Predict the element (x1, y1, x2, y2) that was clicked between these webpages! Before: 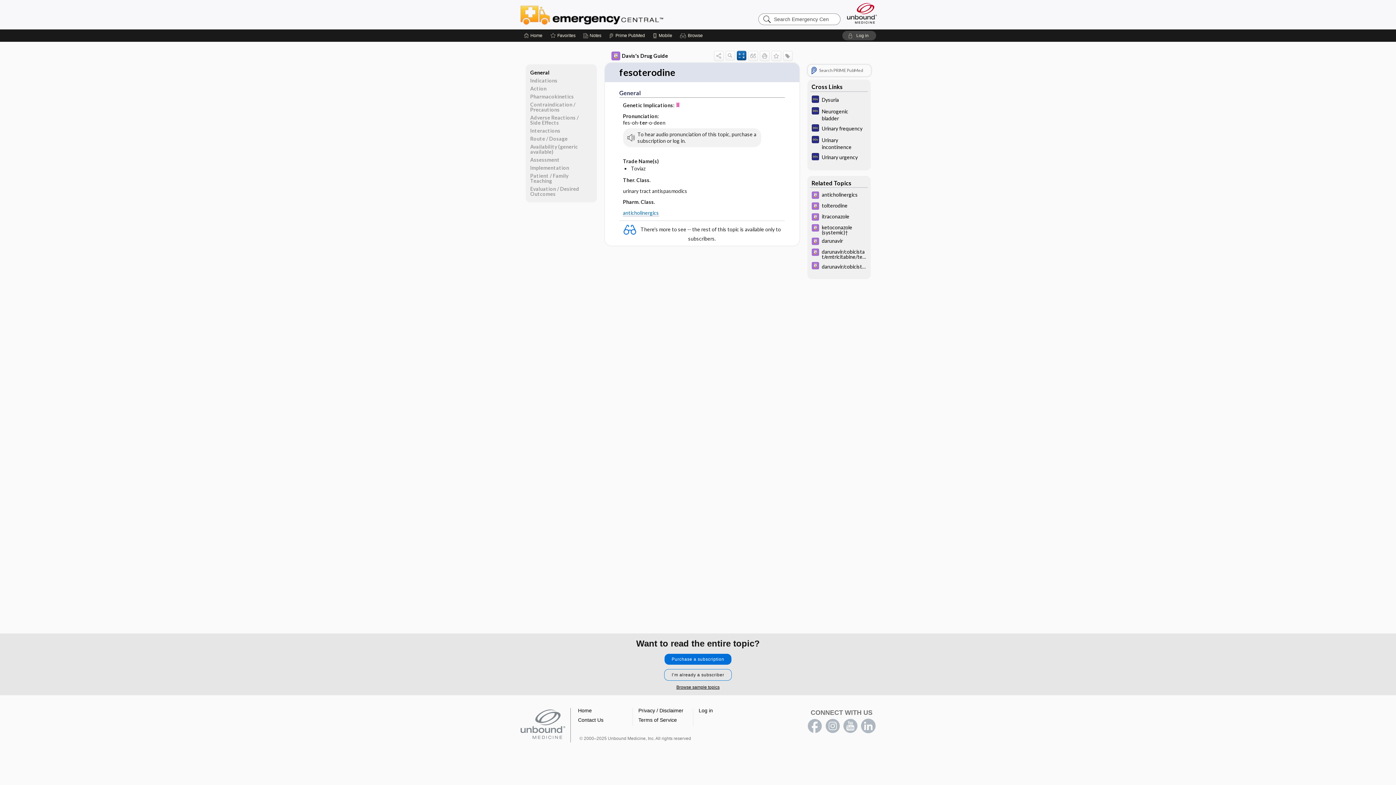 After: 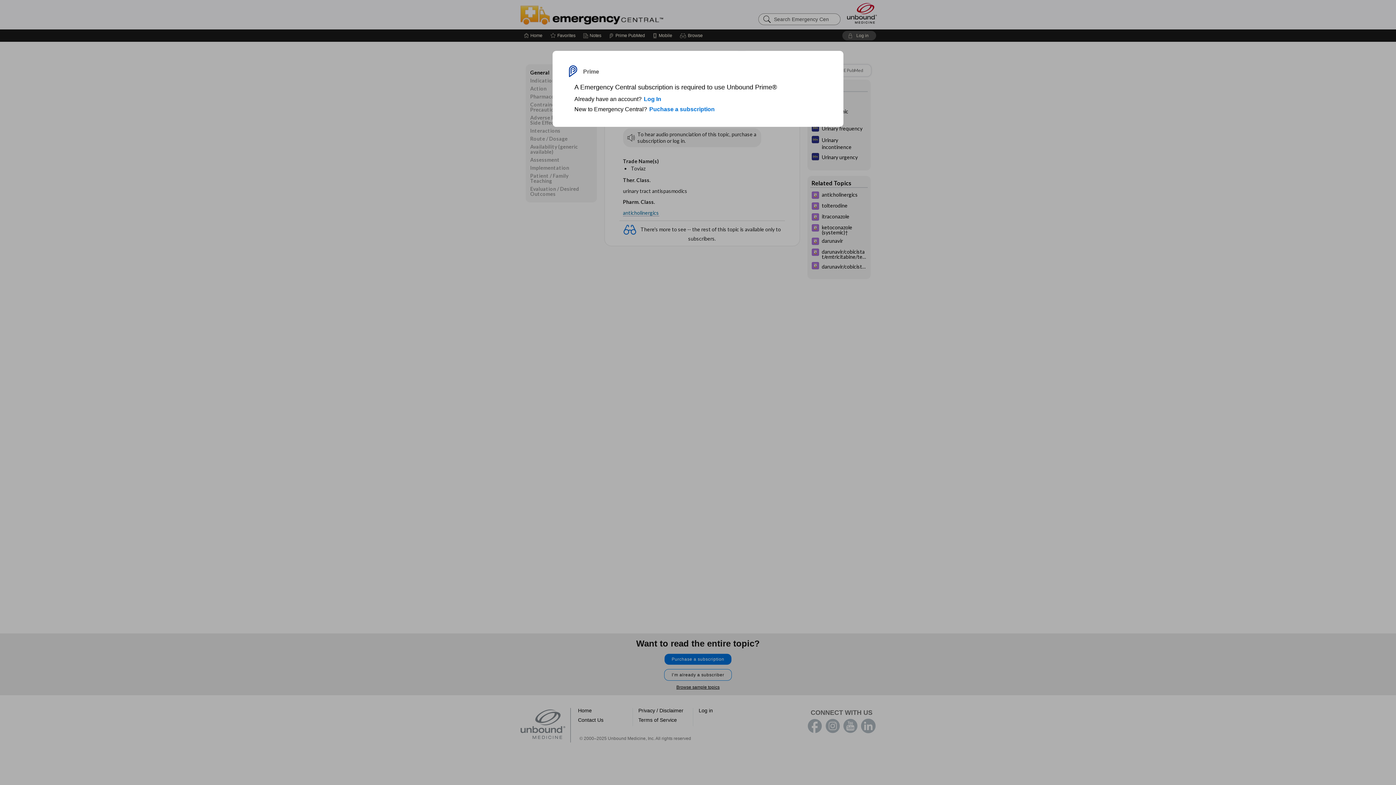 Action: label: Prime bbox: (609, 29, 645, 41)